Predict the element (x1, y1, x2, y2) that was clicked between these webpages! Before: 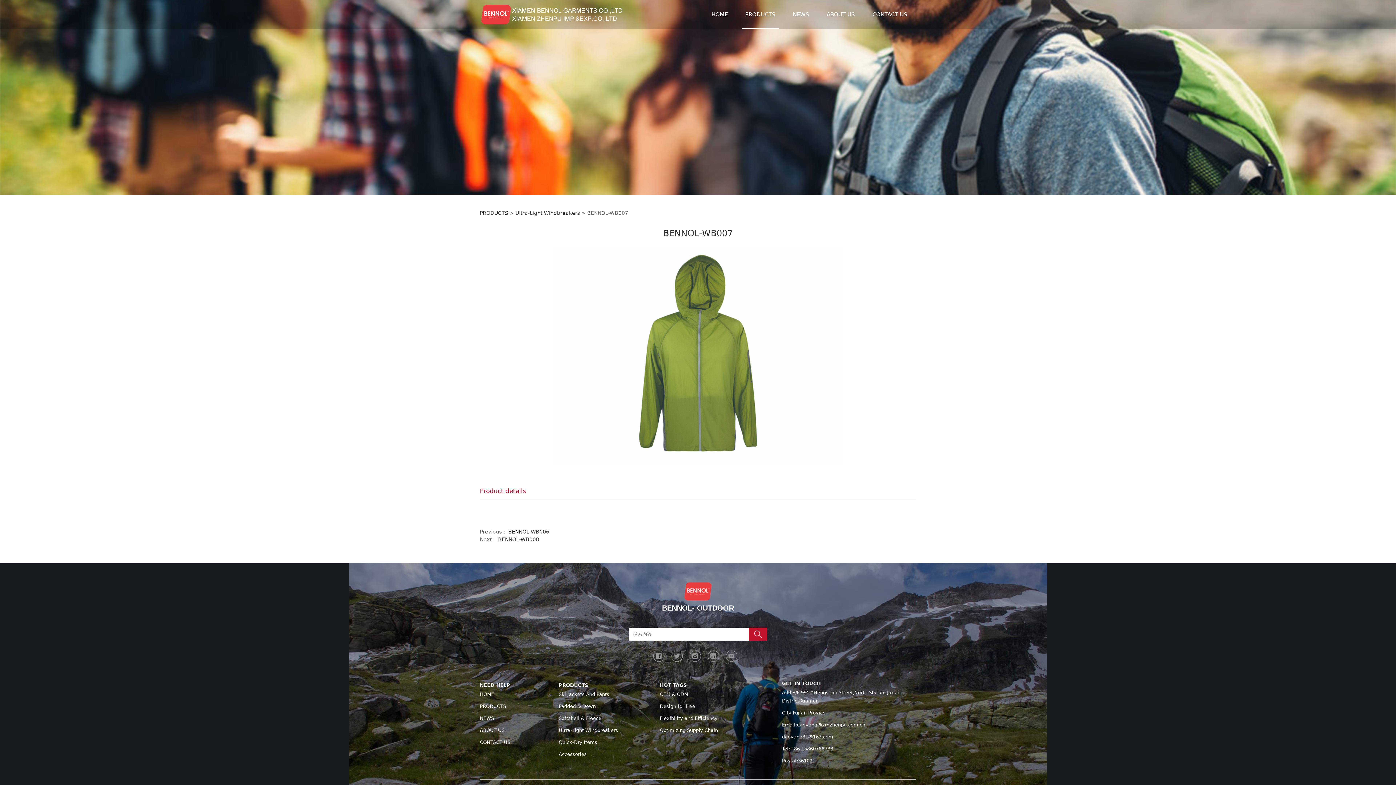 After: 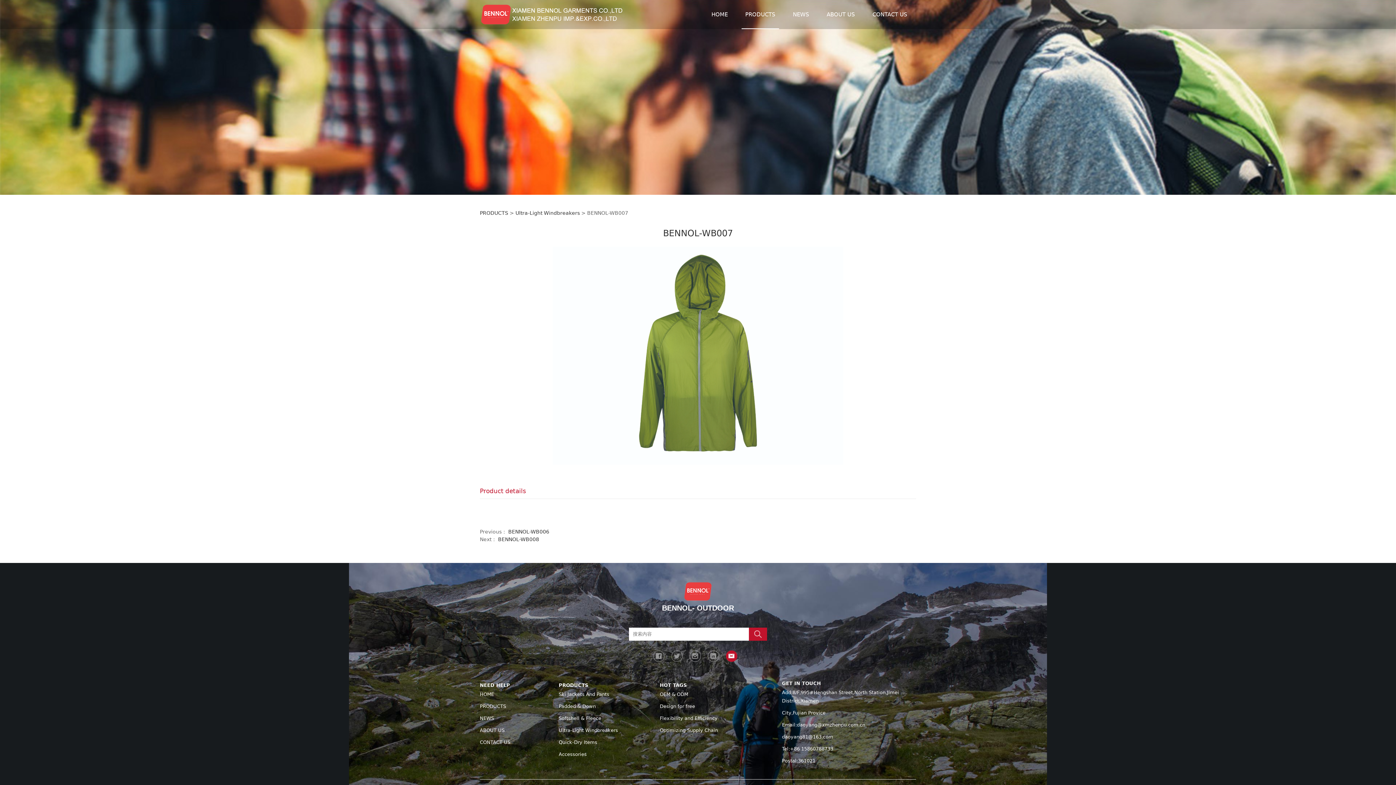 Action: bbox: (726, 650, 737, 662)